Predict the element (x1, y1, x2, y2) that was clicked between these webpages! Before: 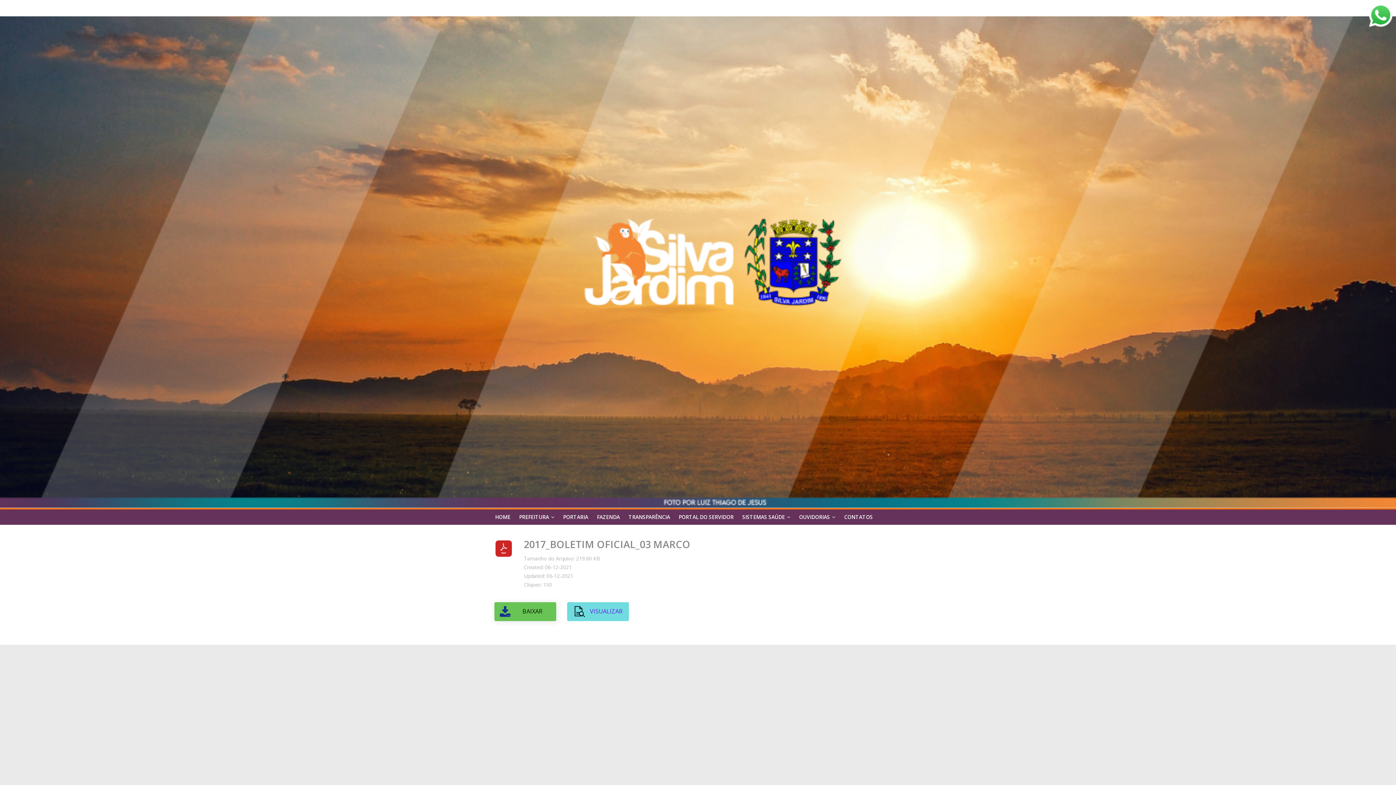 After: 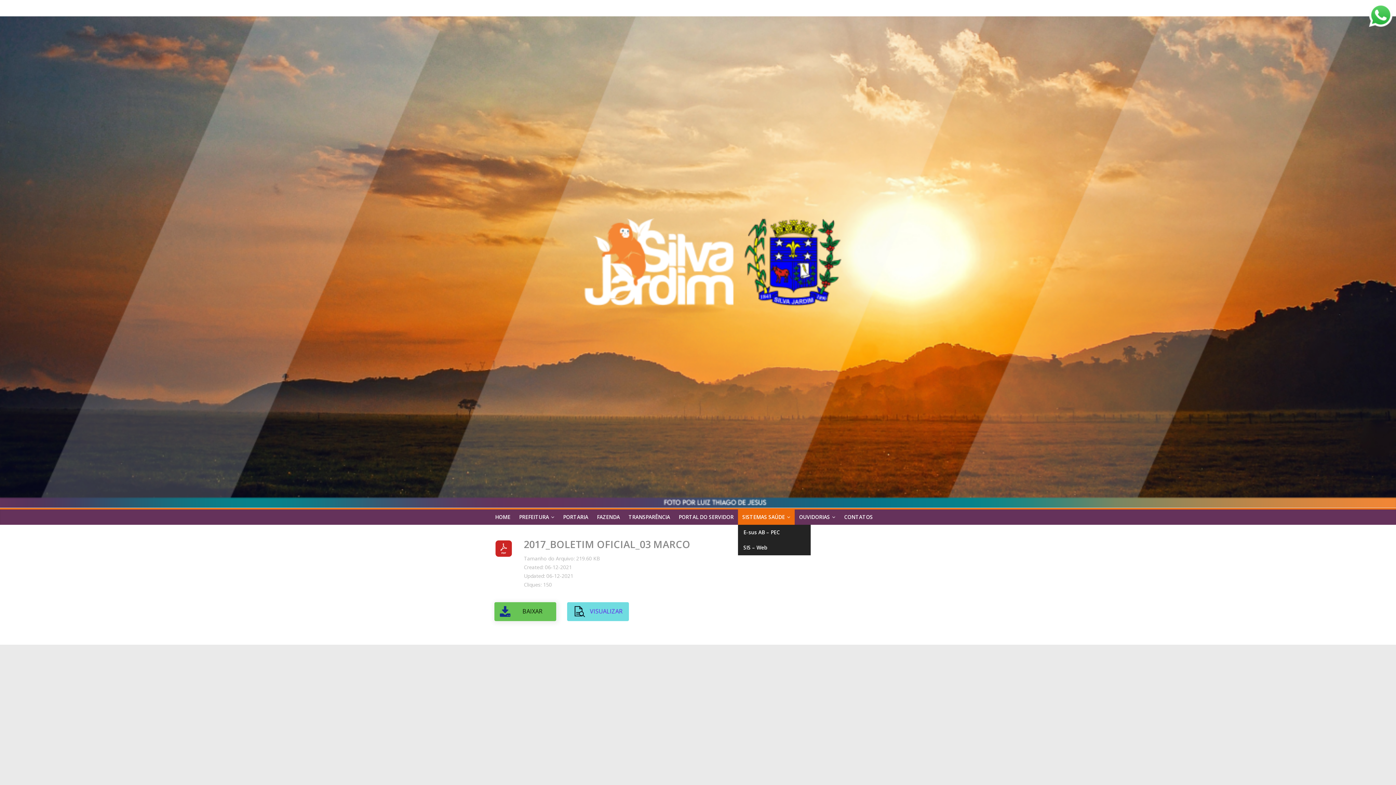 Action: label: SISTEMAS SAÚDE bbox: (738, 509, 794, 524)